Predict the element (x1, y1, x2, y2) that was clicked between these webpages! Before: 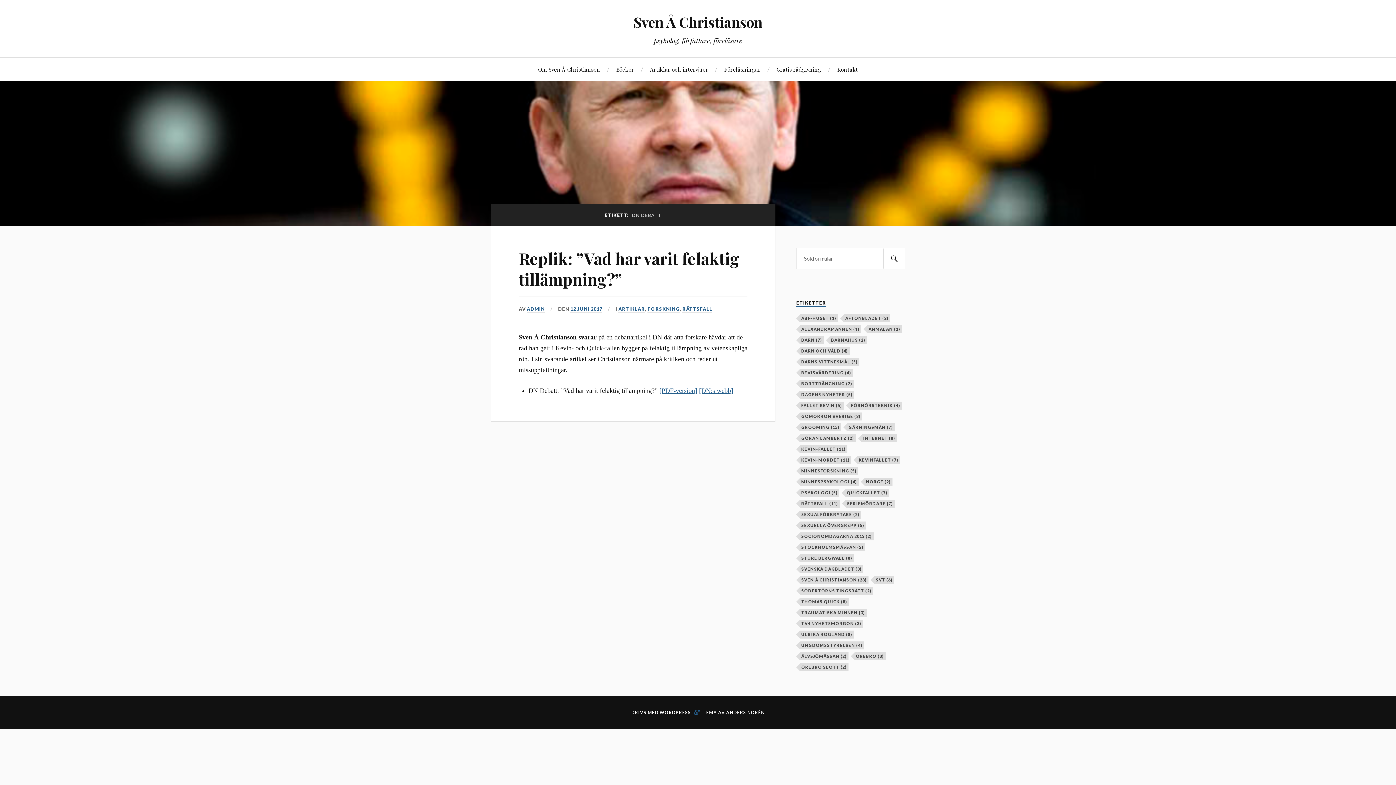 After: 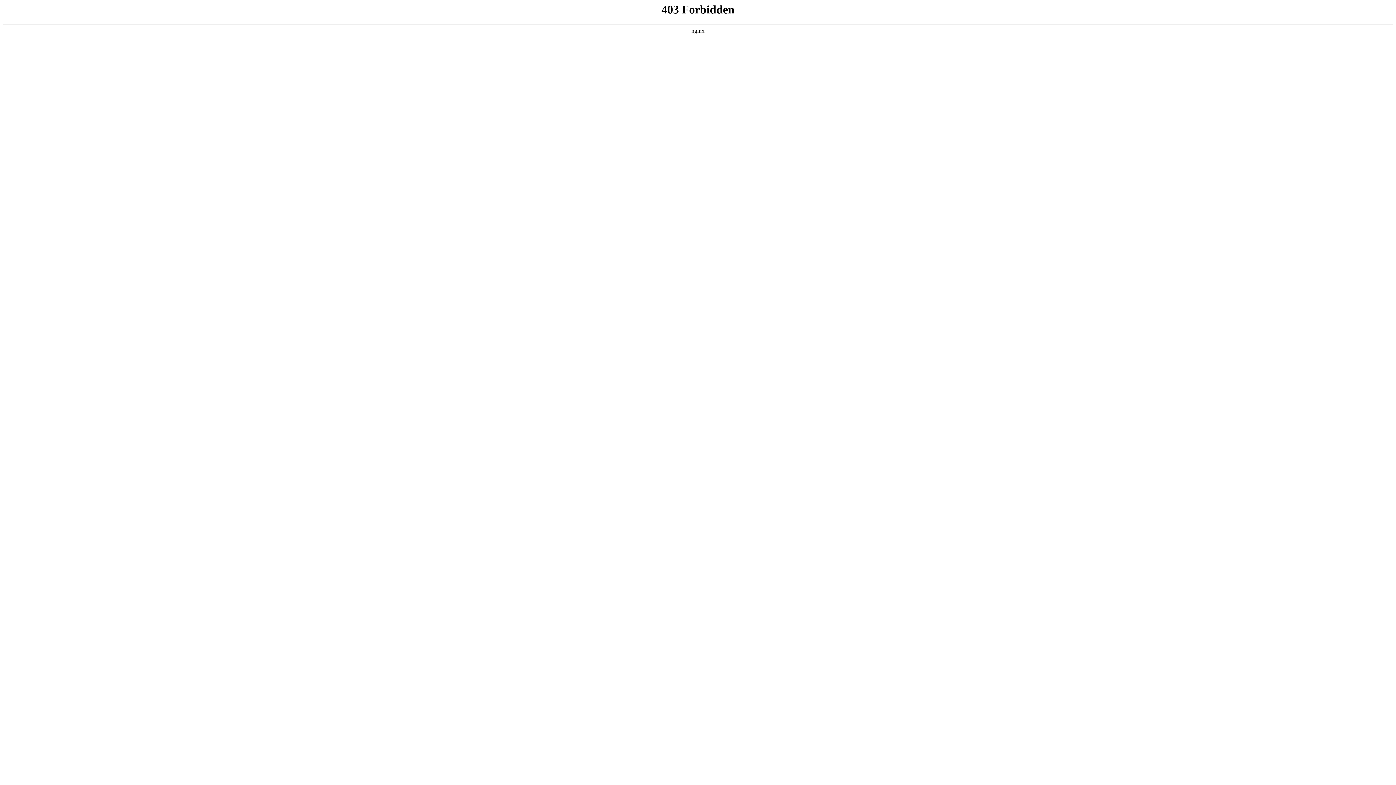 Action: bbox: (659, 710, 691, 715) label: WORDPRESS